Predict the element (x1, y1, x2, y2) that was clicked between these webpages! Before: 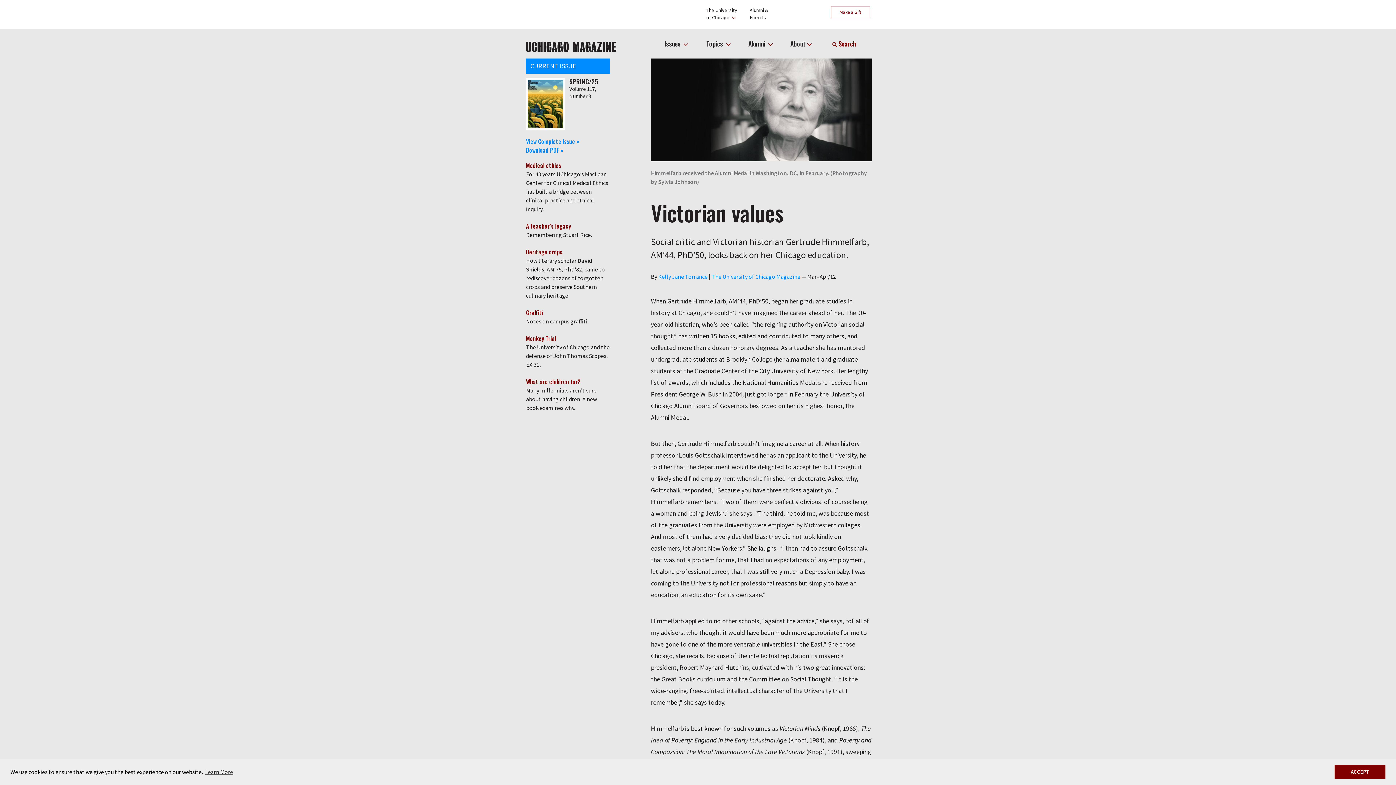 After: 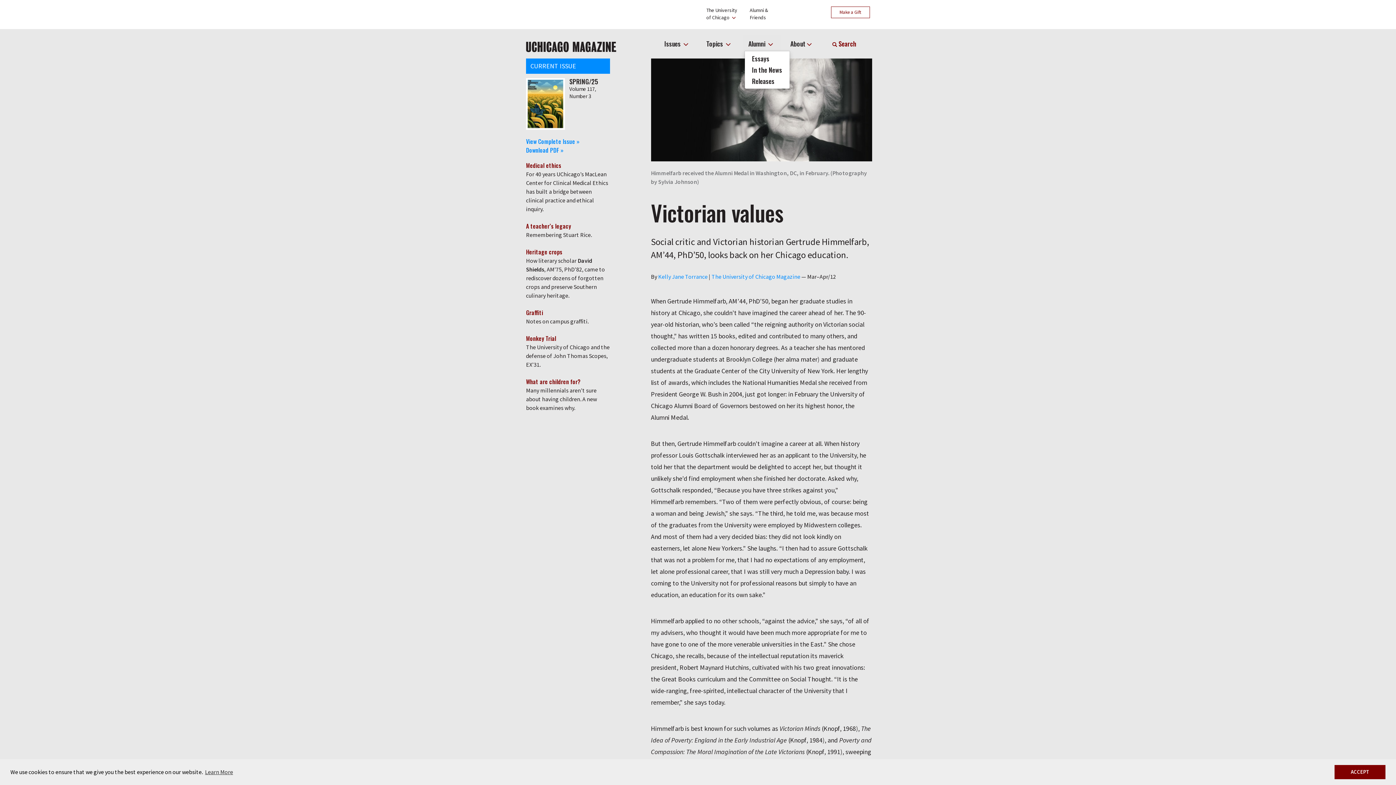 Action: label: Alumni  bbox: (743, 34, 780, 52)